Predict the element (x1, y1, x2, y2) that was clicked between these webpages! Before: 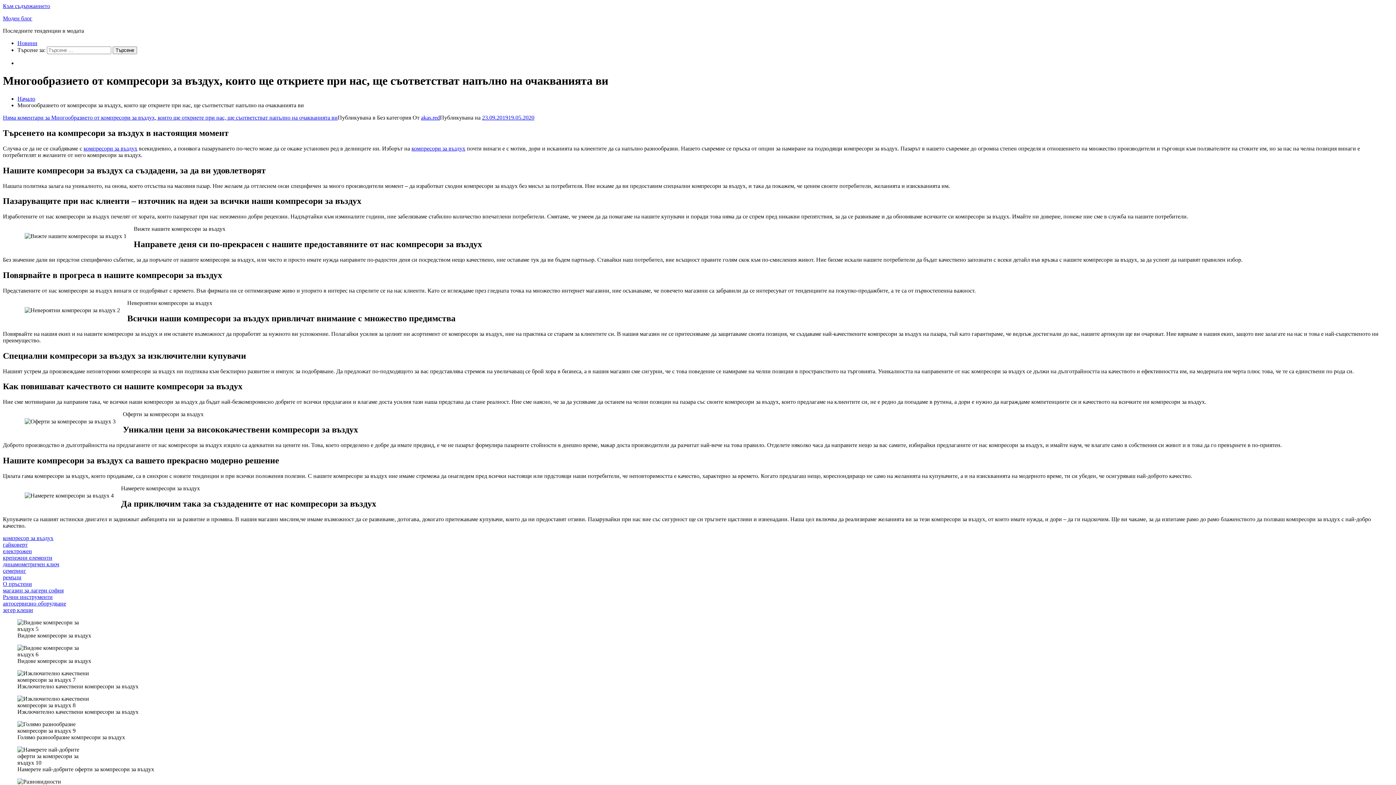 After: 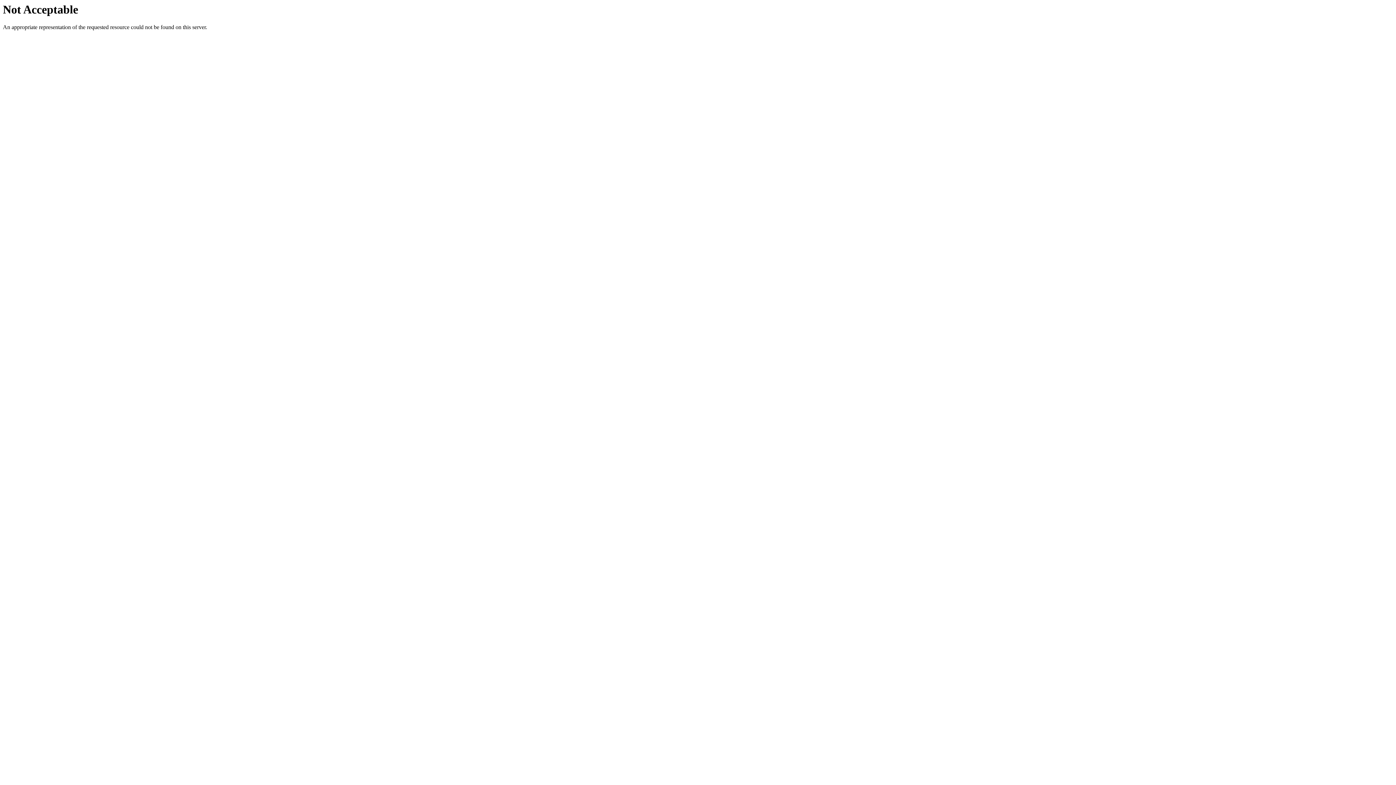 Action: bbox: (2, 561, 59, 567) label: динамометричен ключ